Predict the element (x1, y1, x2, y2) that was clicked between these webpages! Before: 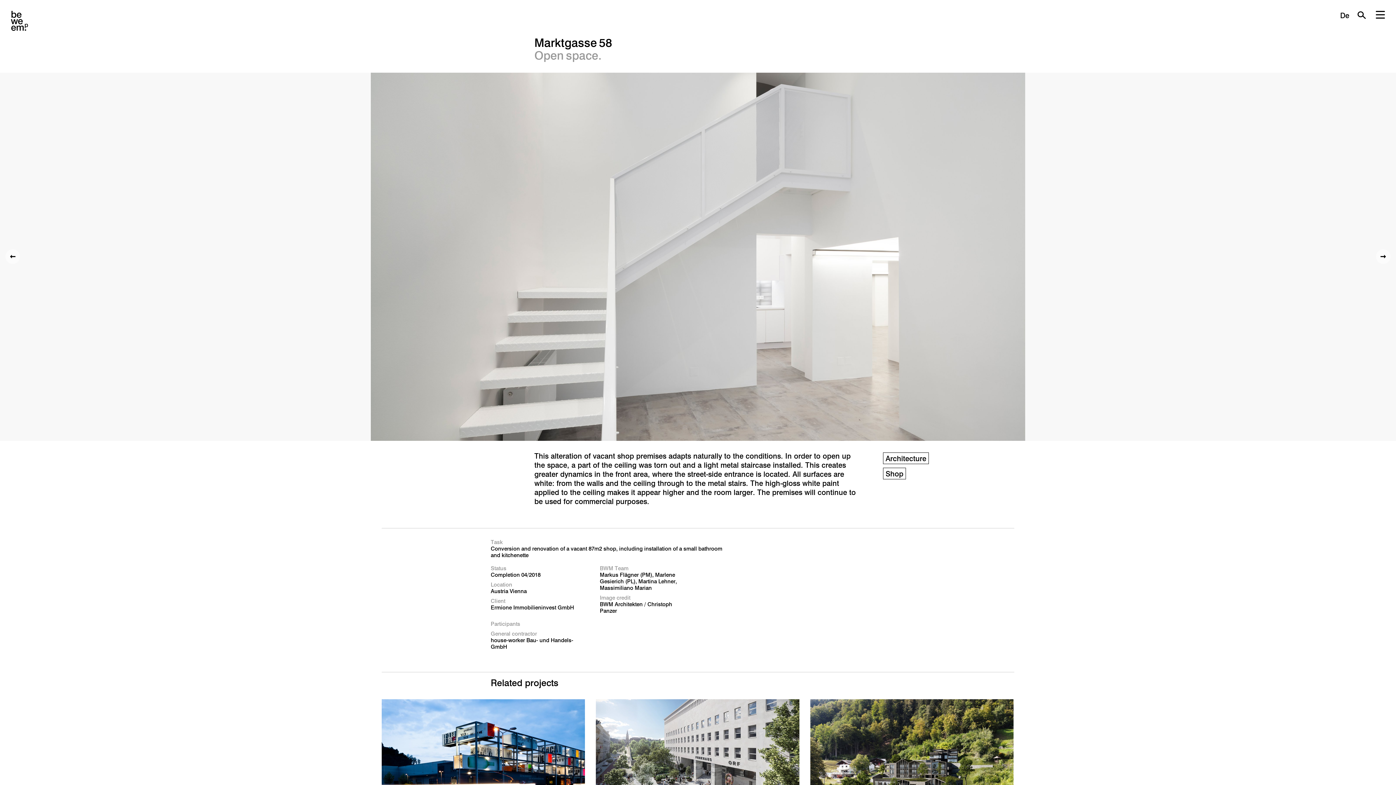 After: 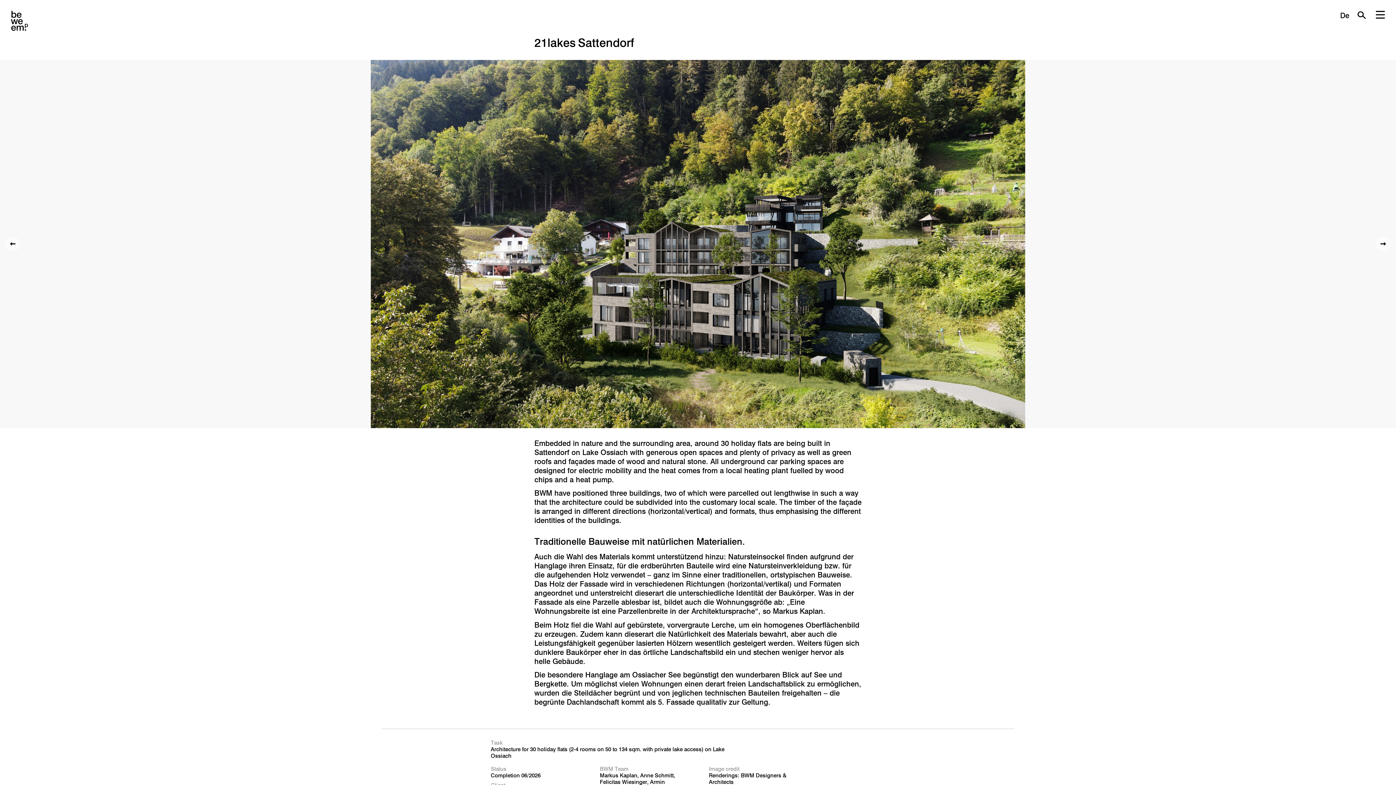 Action: label: 21lakes Sattendorf bbox: (805, 694, 1019, 867)